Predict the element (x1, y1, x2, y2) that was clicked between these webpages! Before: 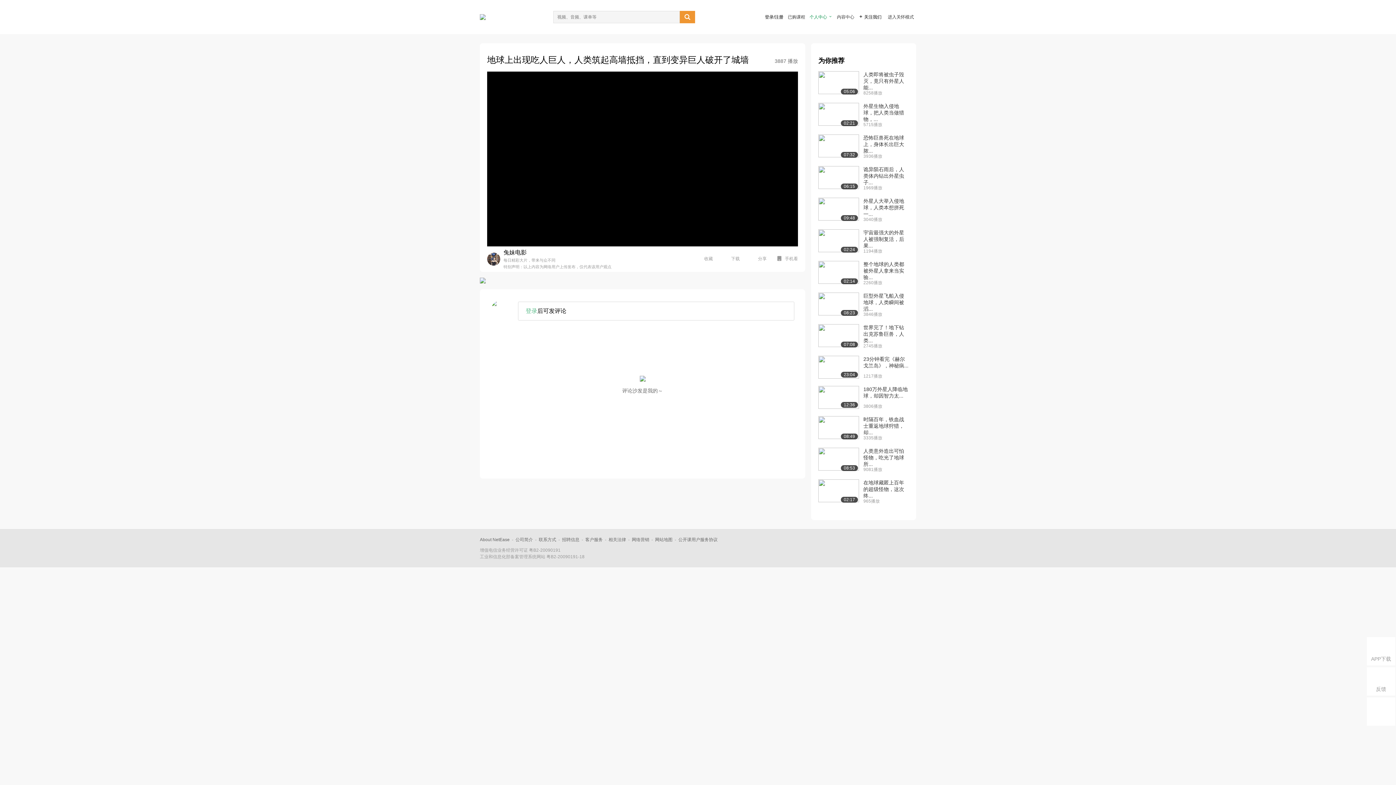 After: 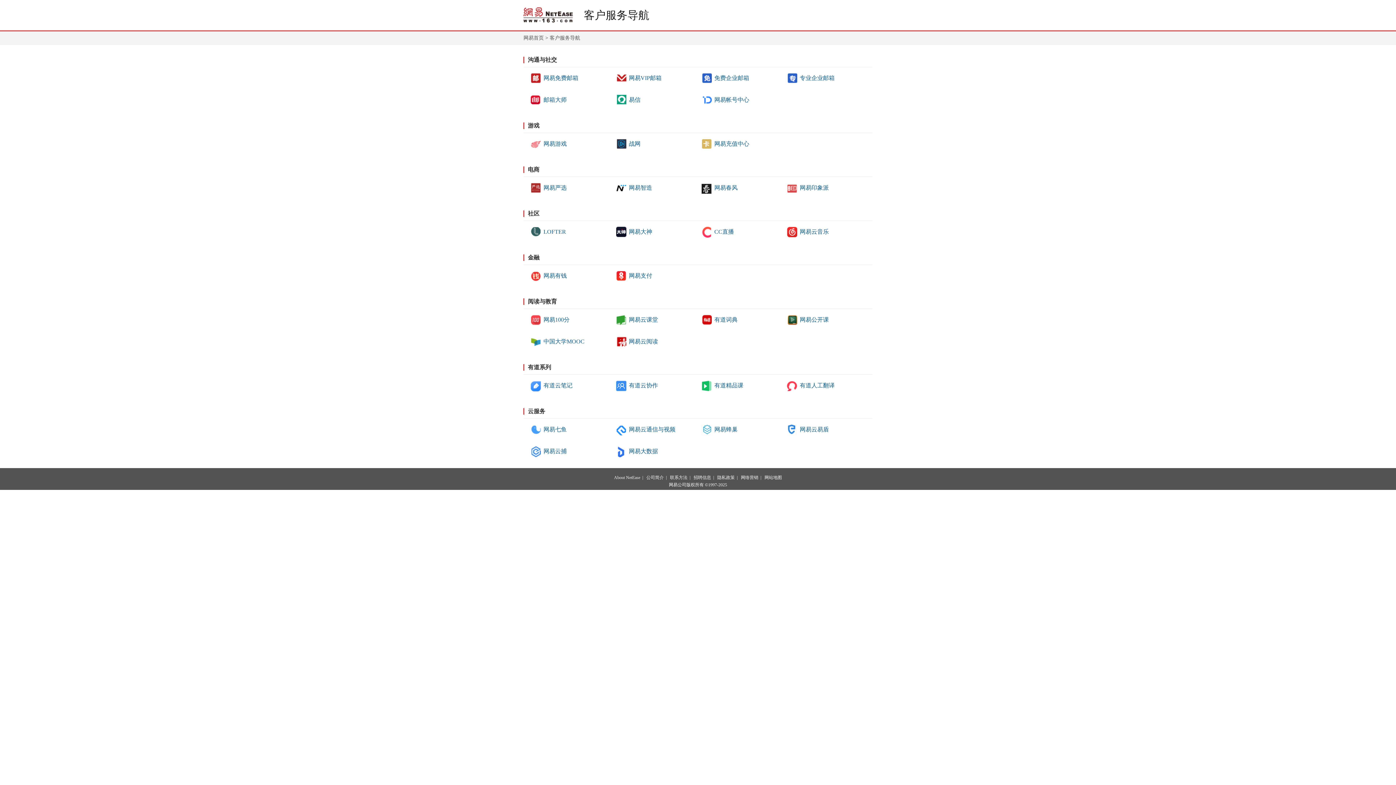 Action: label: 客户服务 bbox: (585, 537, 602, 542)